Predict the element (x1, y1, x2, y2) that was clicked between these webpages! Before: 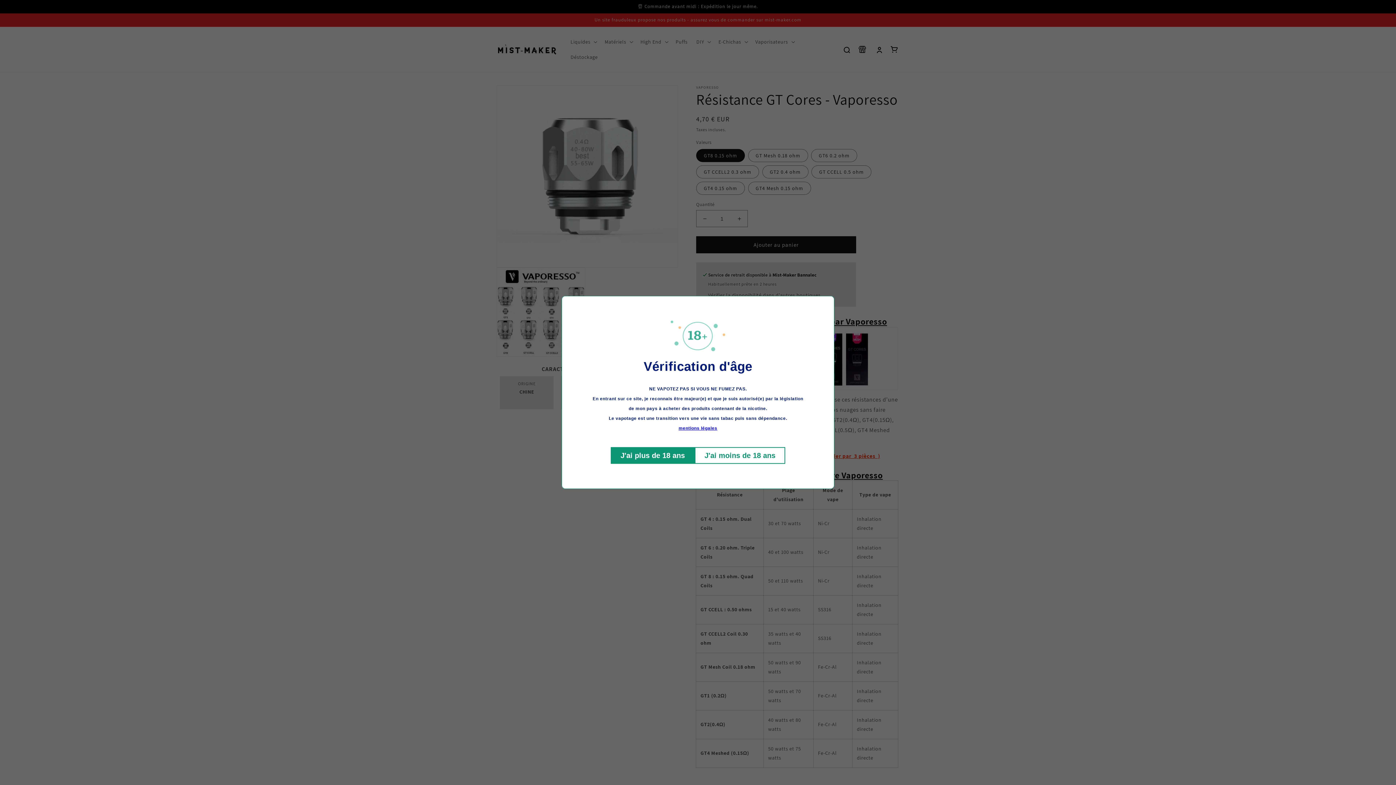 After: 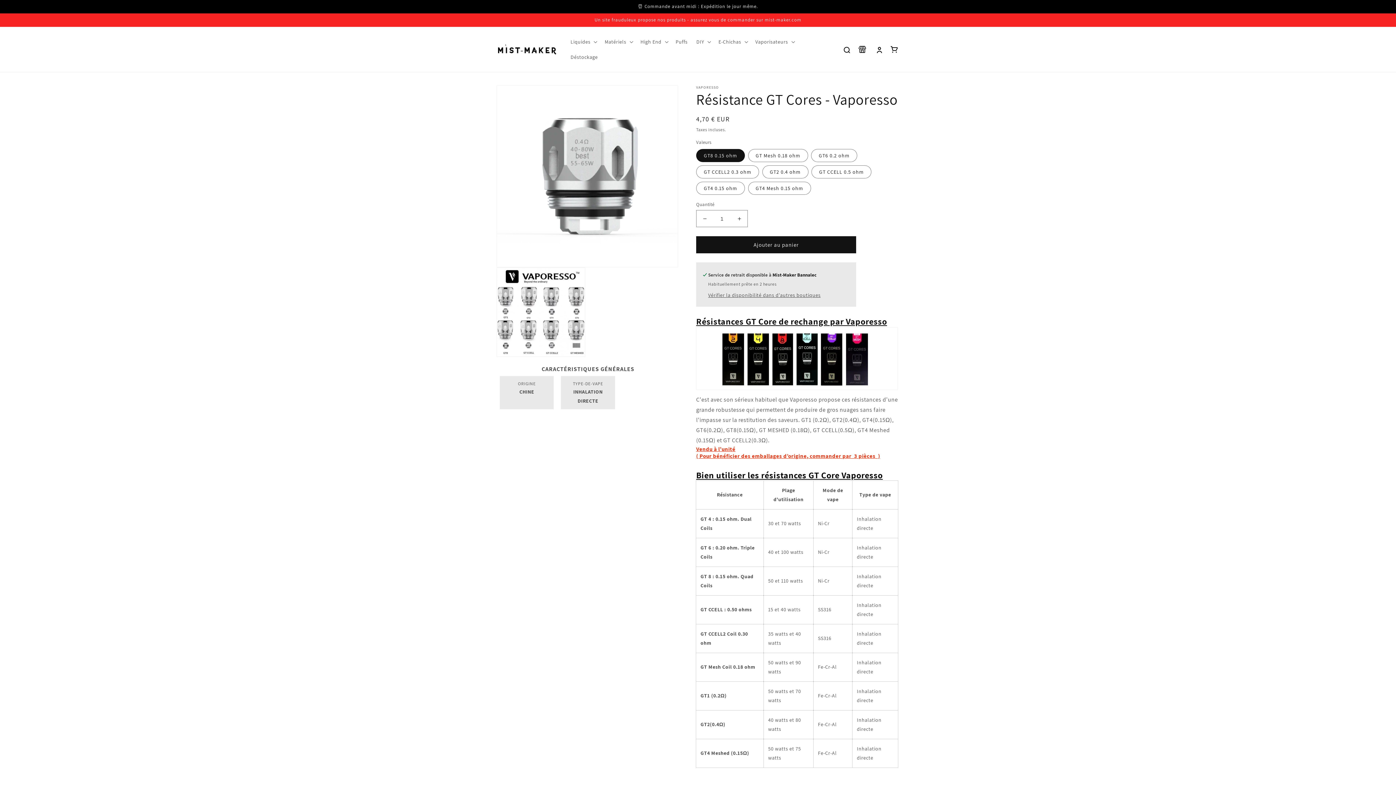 Action: bbox: (610, 447, 694, 464) label: J'ai plus de 18 ans